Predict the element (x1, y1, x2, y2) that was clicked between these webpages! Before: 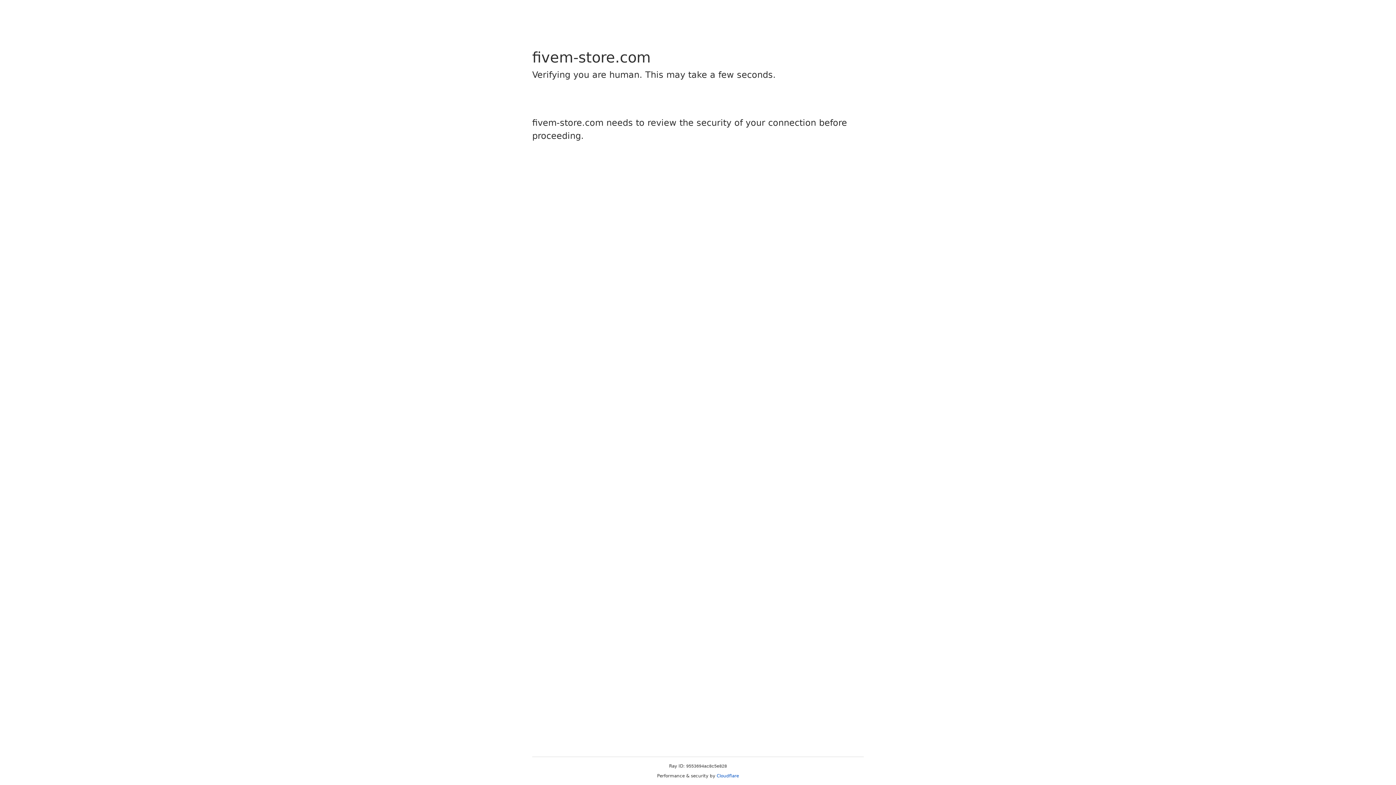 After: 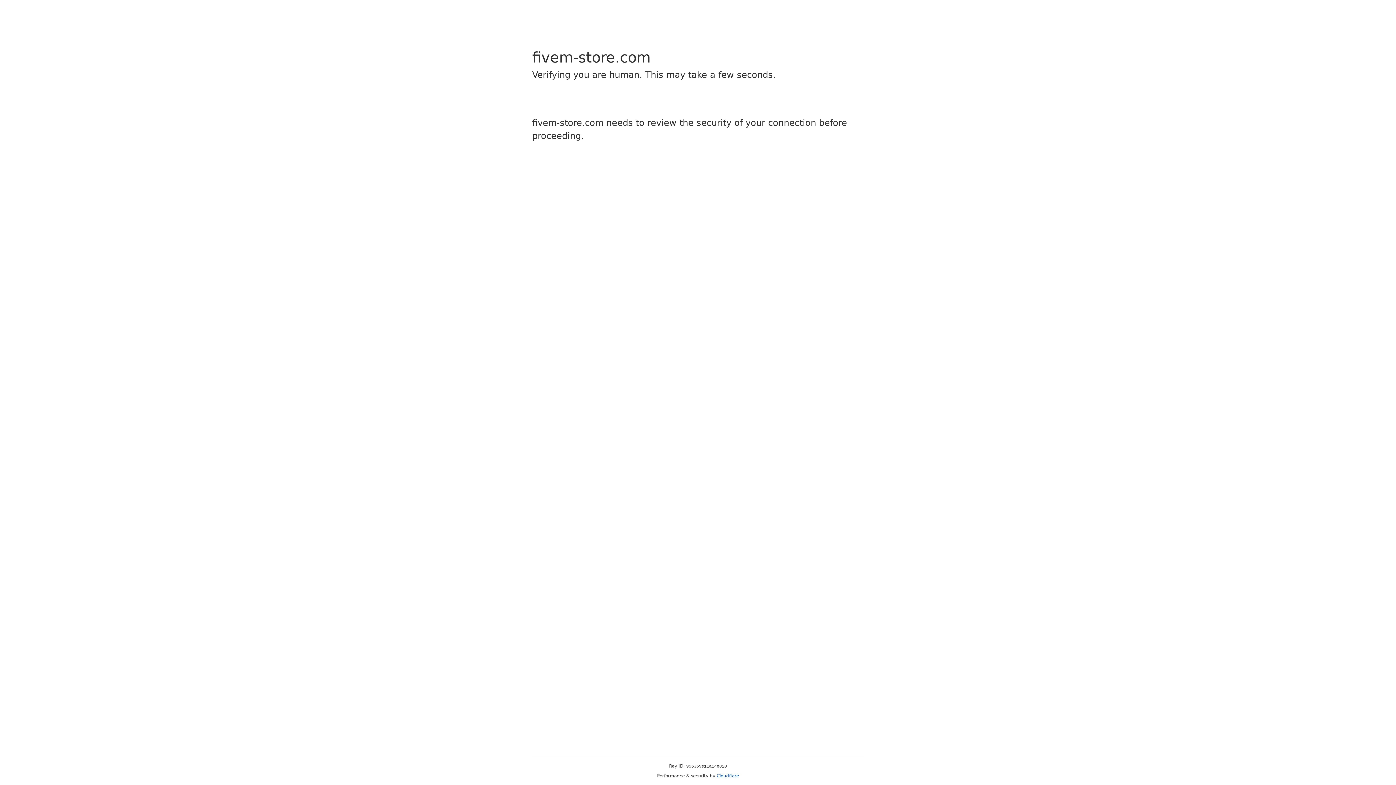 Action: label: Cloudflare bbox: (716, 773, 739, 778)